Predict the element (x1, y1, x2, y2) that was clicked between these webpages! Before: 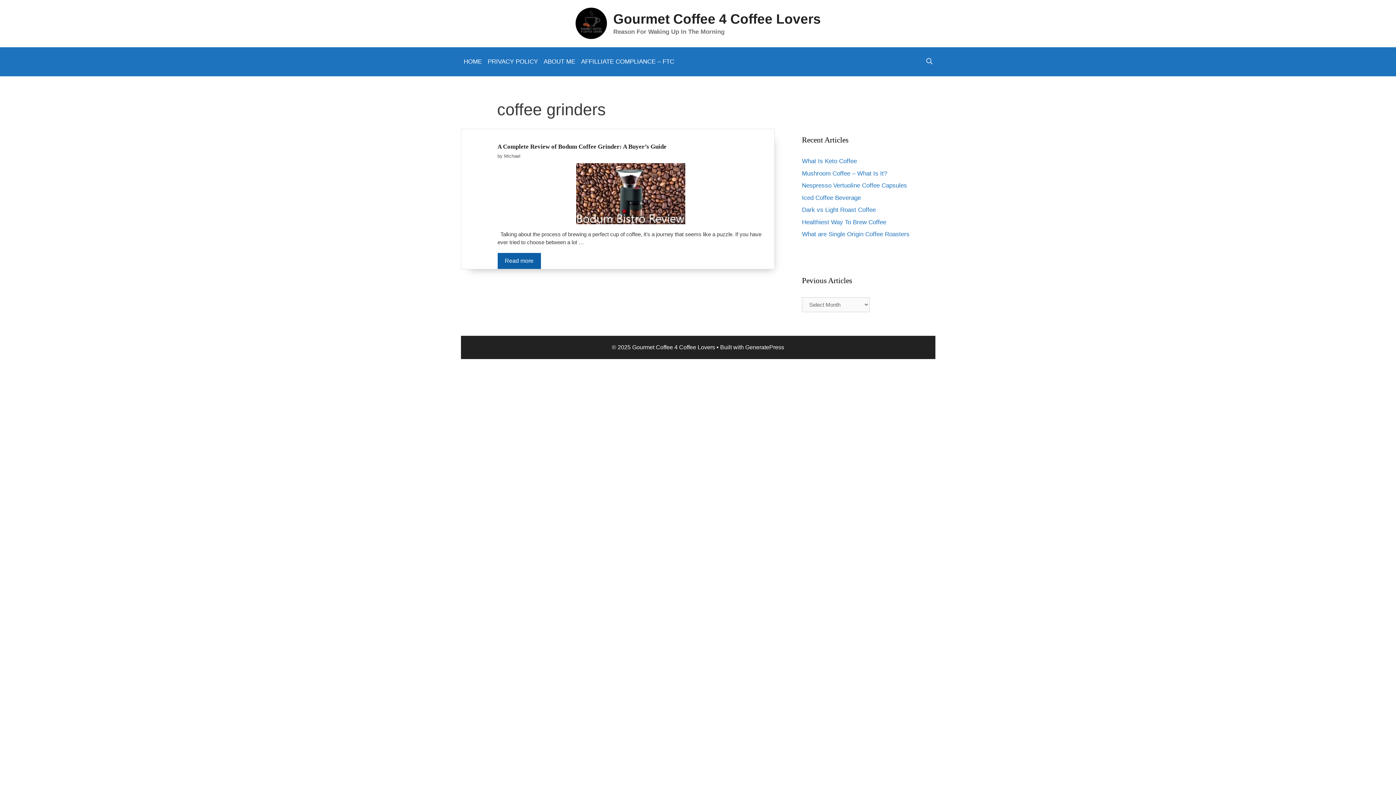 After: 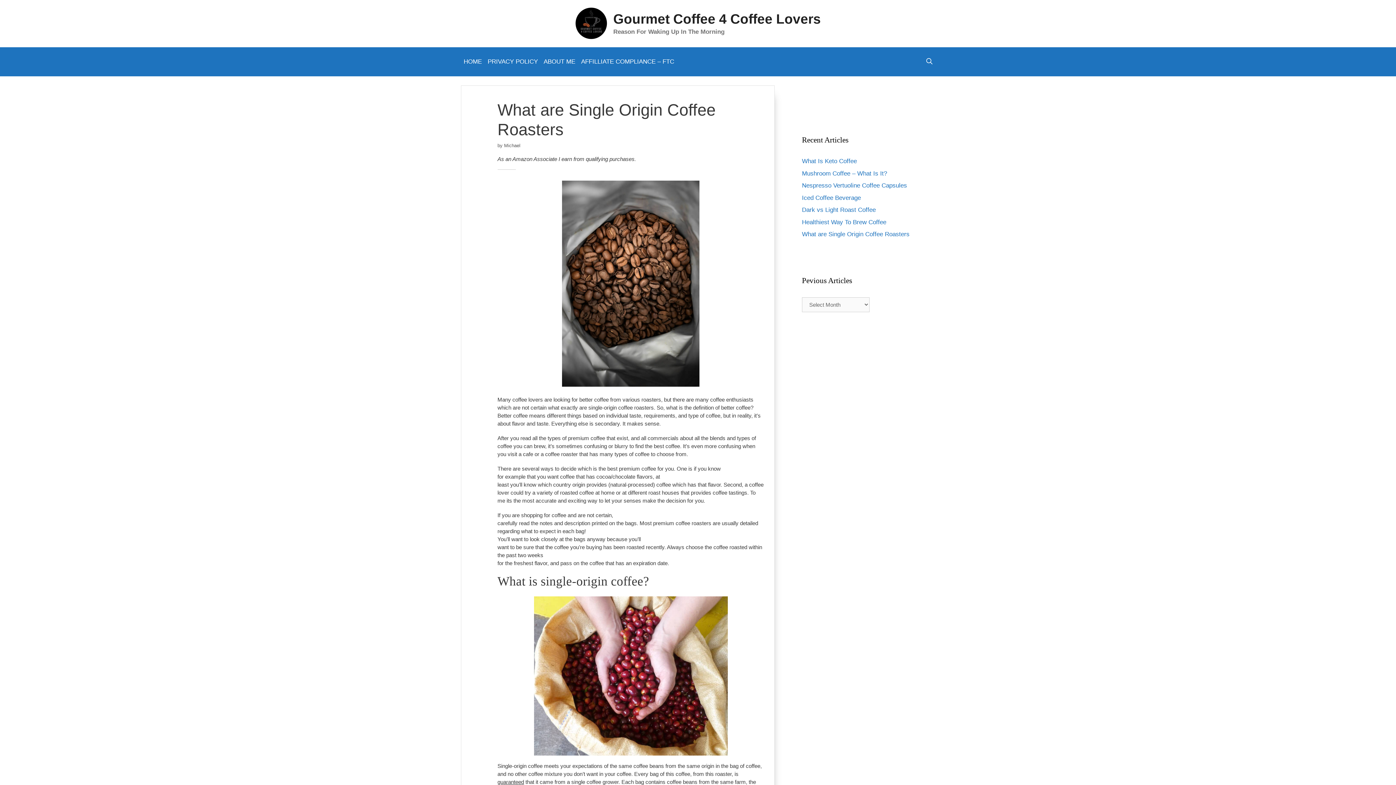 Action: label: What are Single Origin Coffee Roasters bbox: (802, 231, 909, 237)